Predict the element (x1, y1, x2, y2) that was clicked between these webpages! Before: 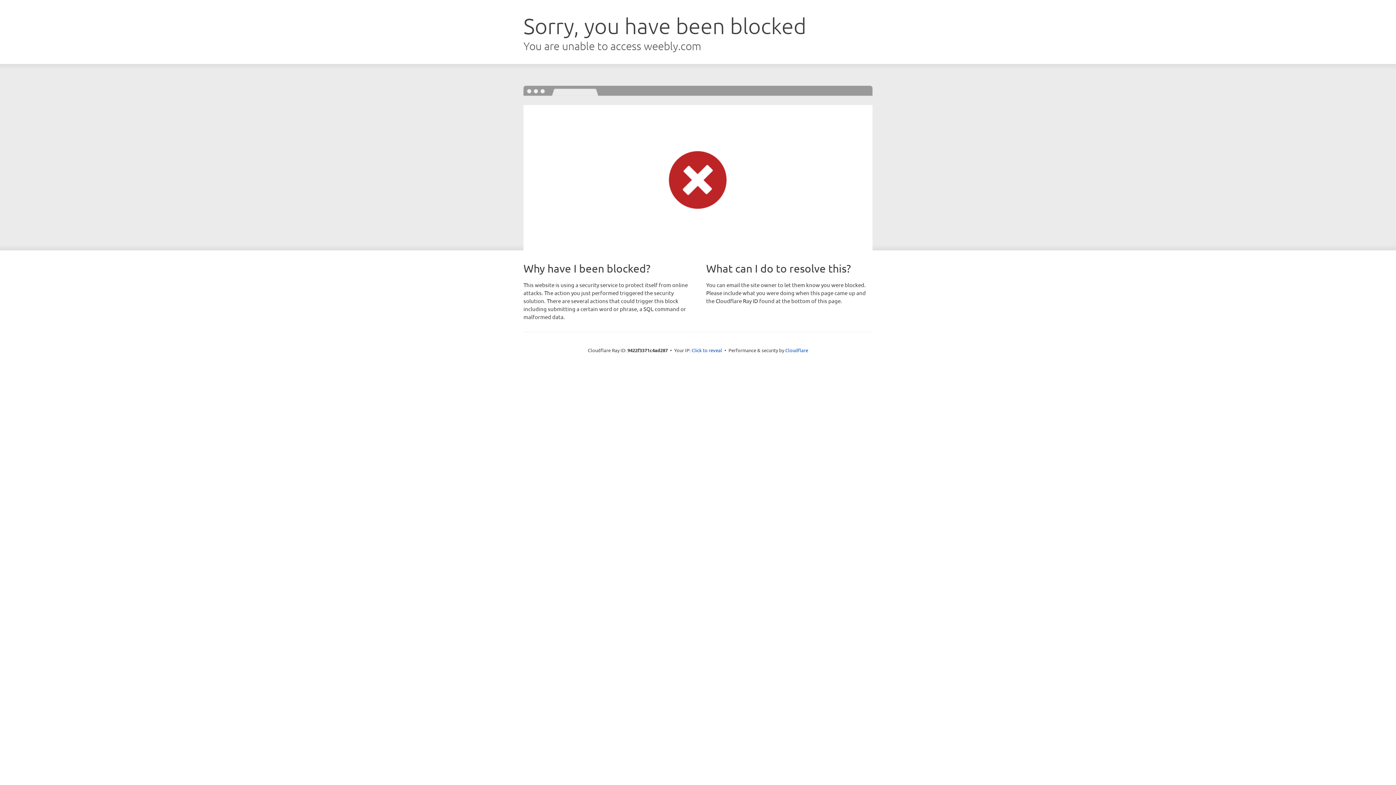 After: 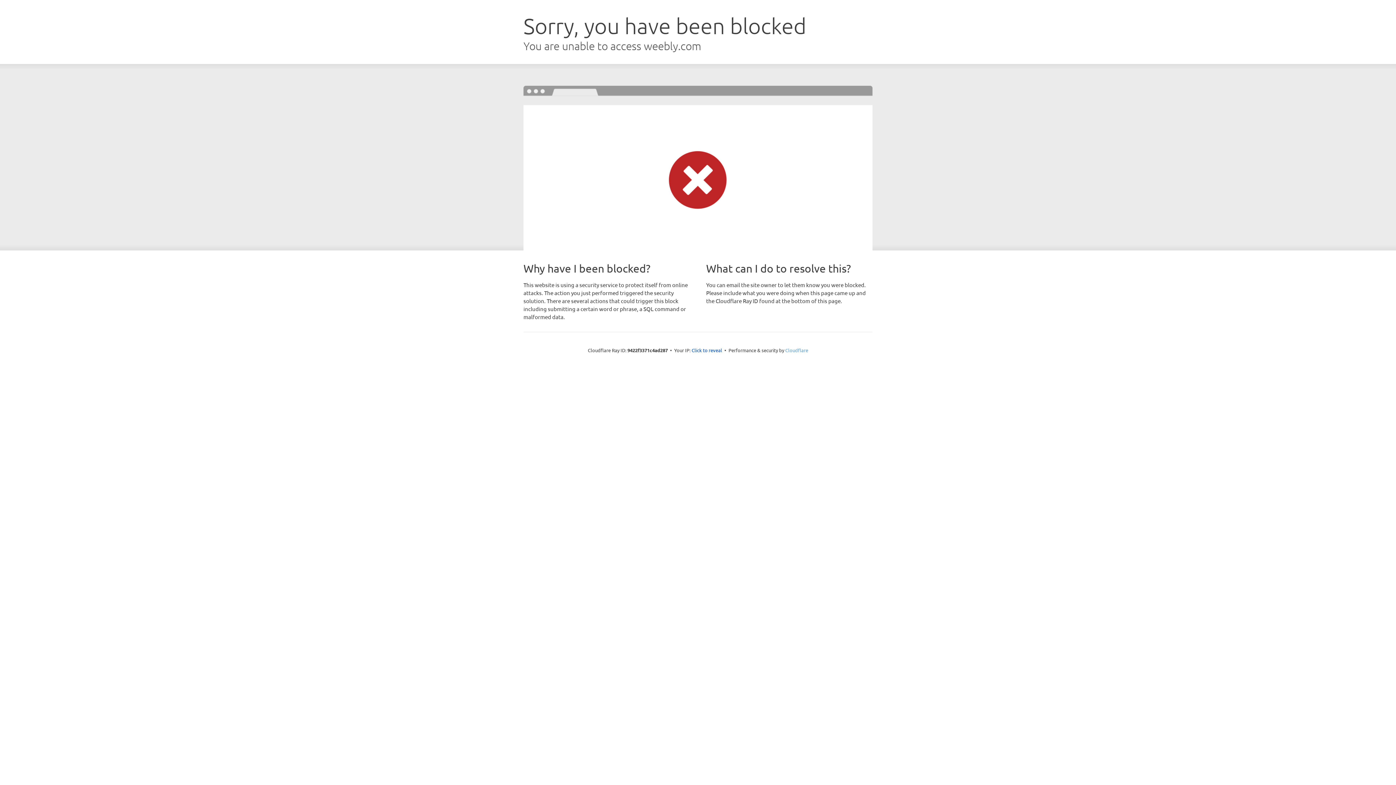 Action: label: Cloudflare bbox: (785, 347, 808, 353)